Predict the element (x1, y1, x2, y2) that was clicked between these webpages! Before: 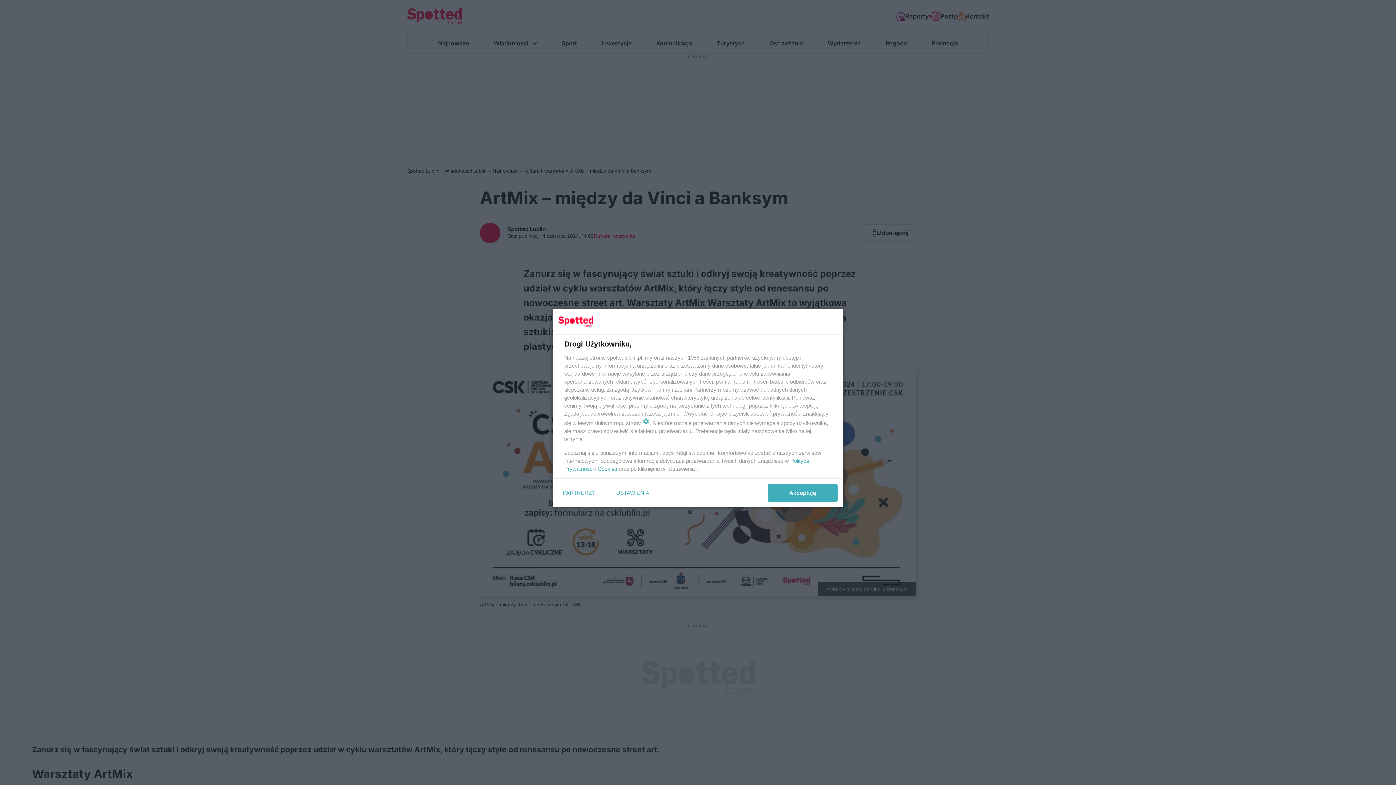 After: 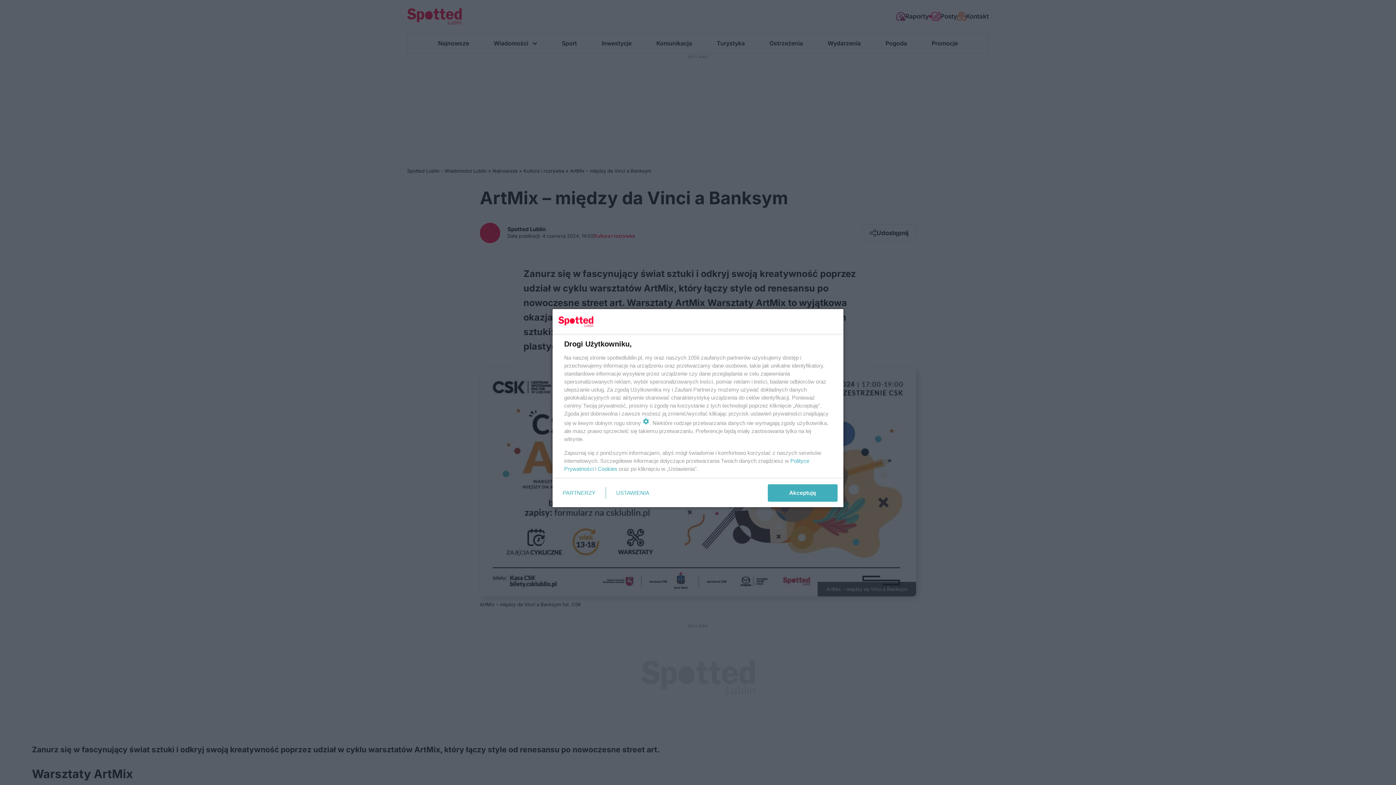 Action: label: Cookies bbox: (597, 465, 617, 472)